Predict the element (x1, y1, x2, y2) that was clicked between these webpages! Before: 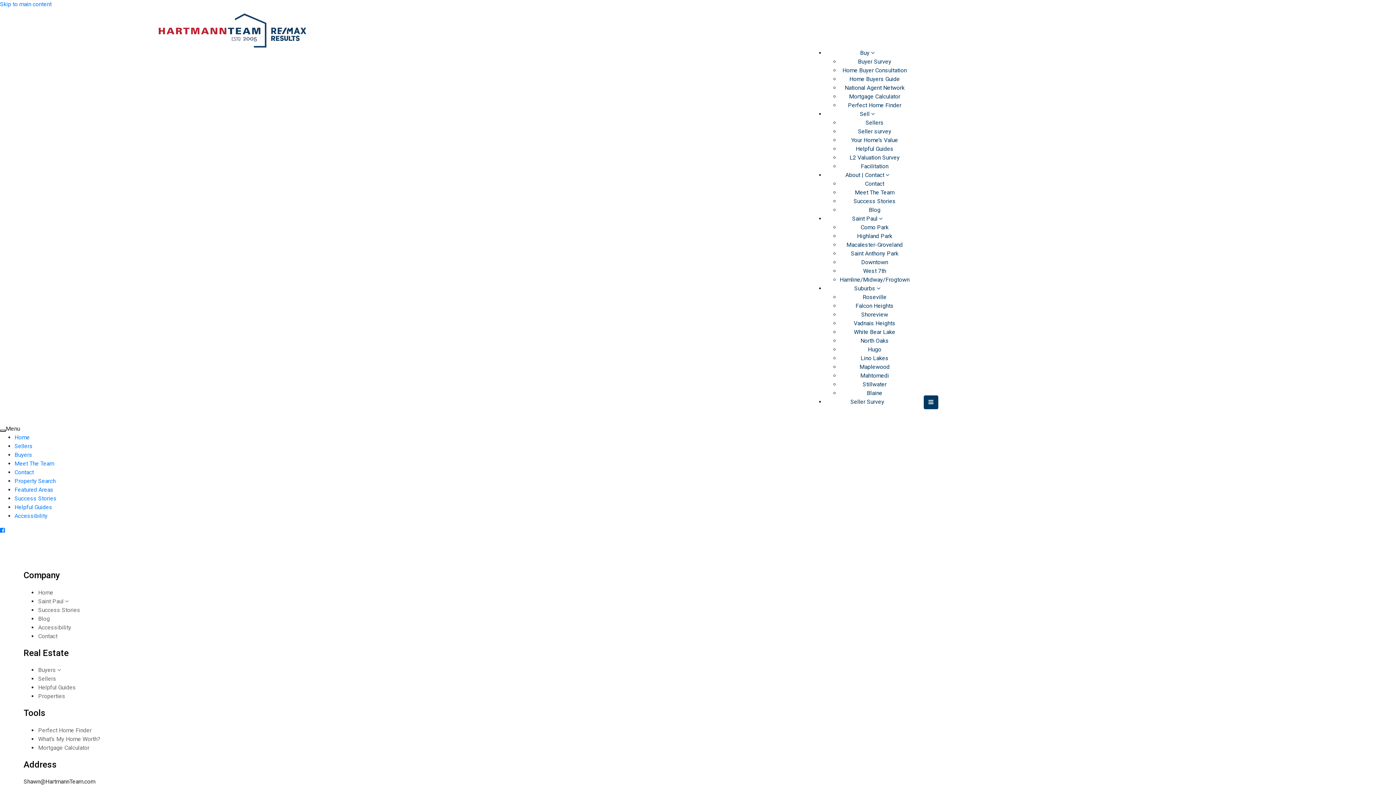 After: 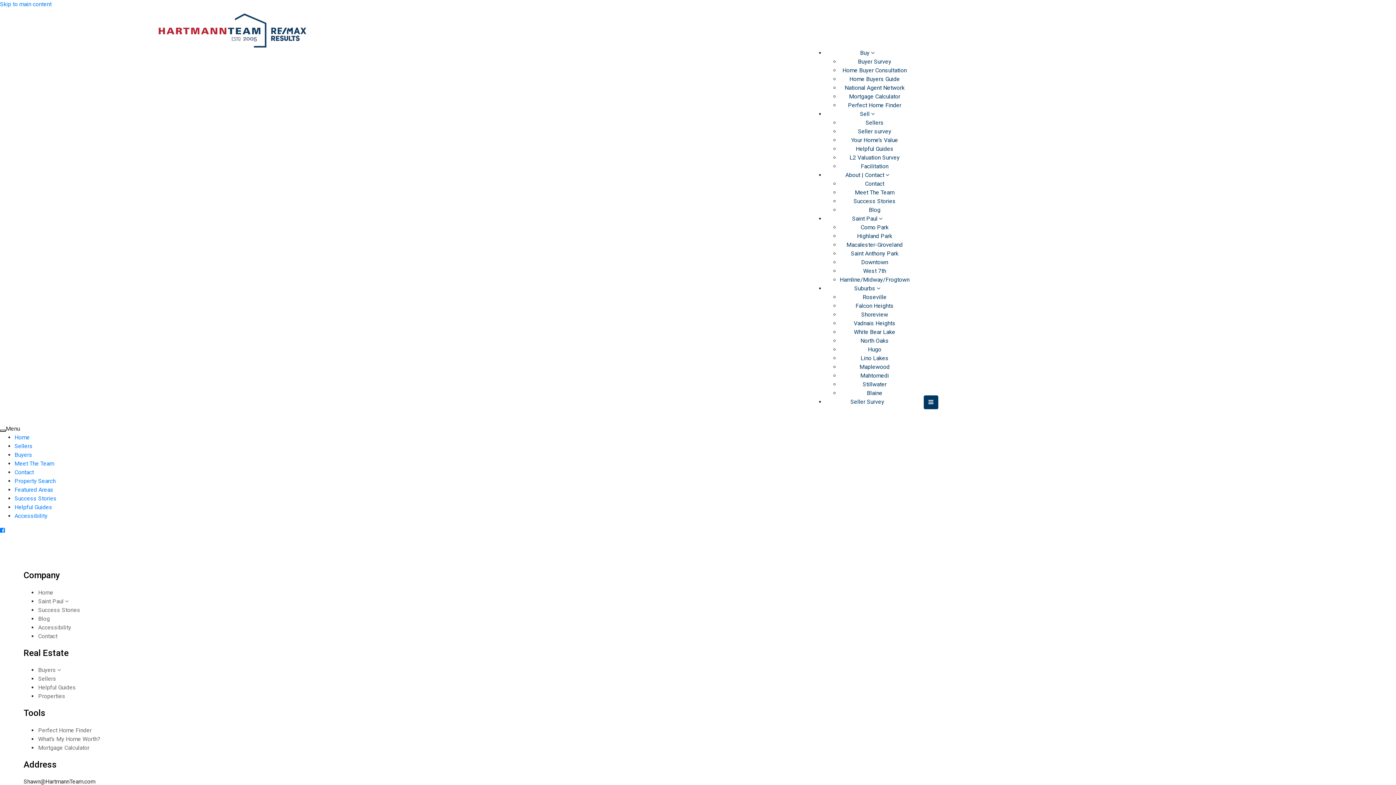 Action: label: Mahtomedi bbox: (860, 372, 889, 379)